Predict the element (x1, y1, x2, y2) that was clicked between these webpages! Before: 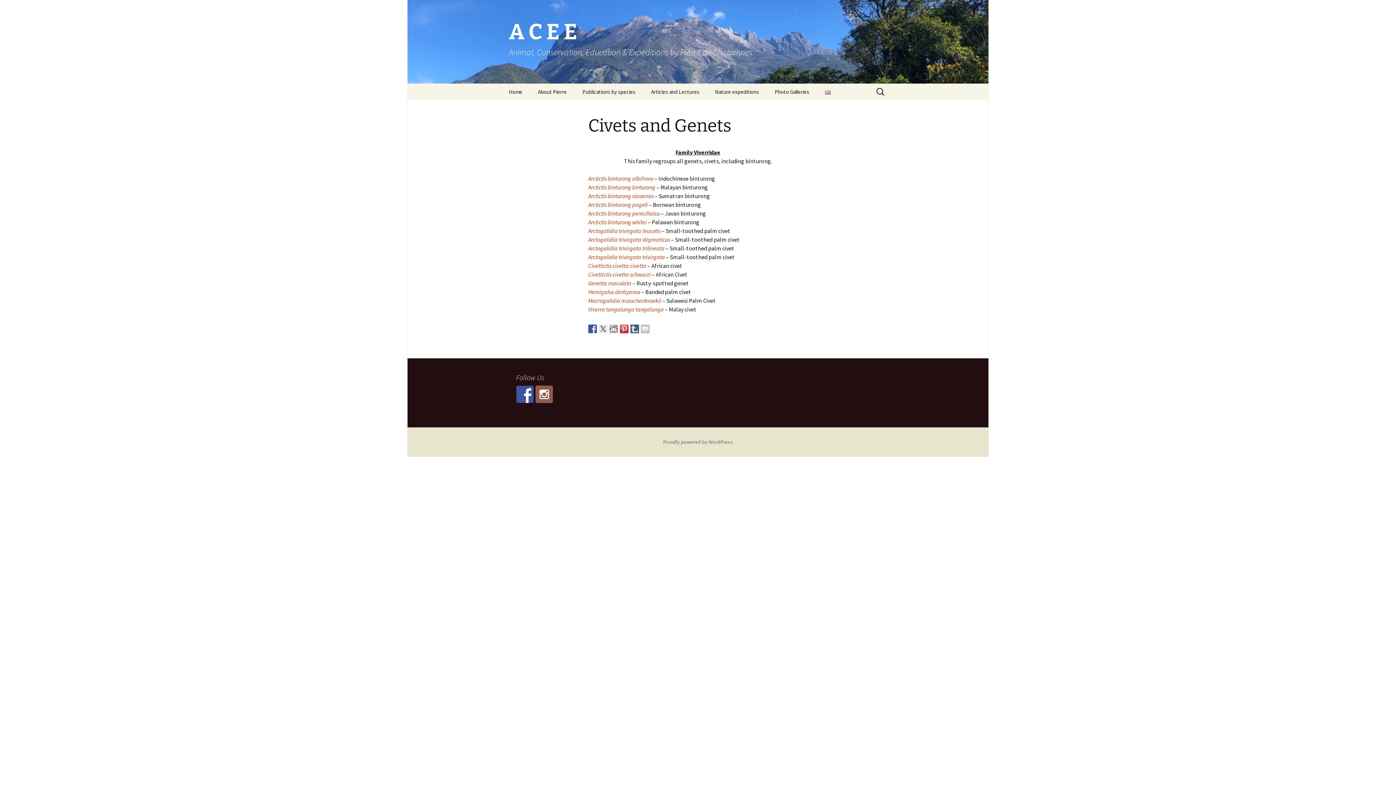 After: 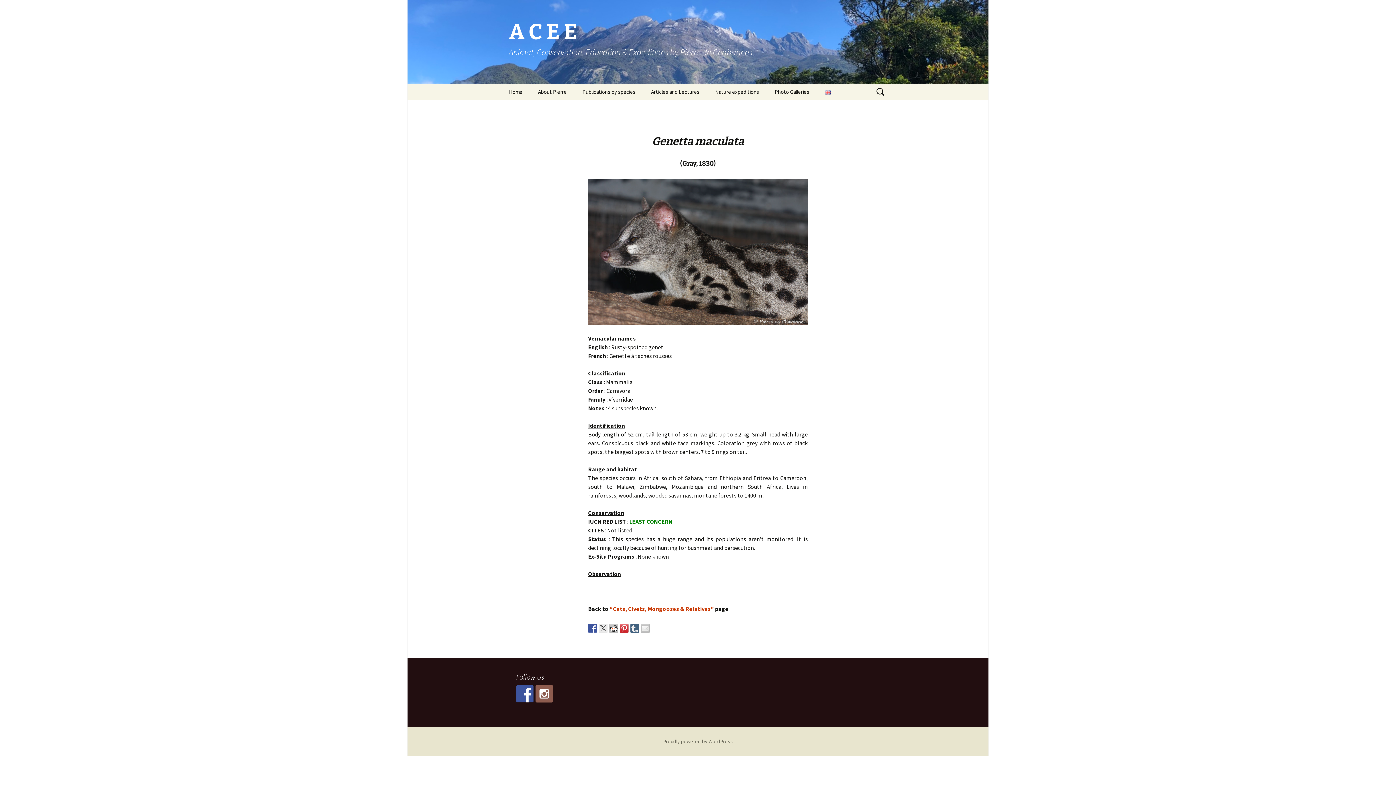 Action: bbox: (588, 279, 631, 286) label: Genetta maculata